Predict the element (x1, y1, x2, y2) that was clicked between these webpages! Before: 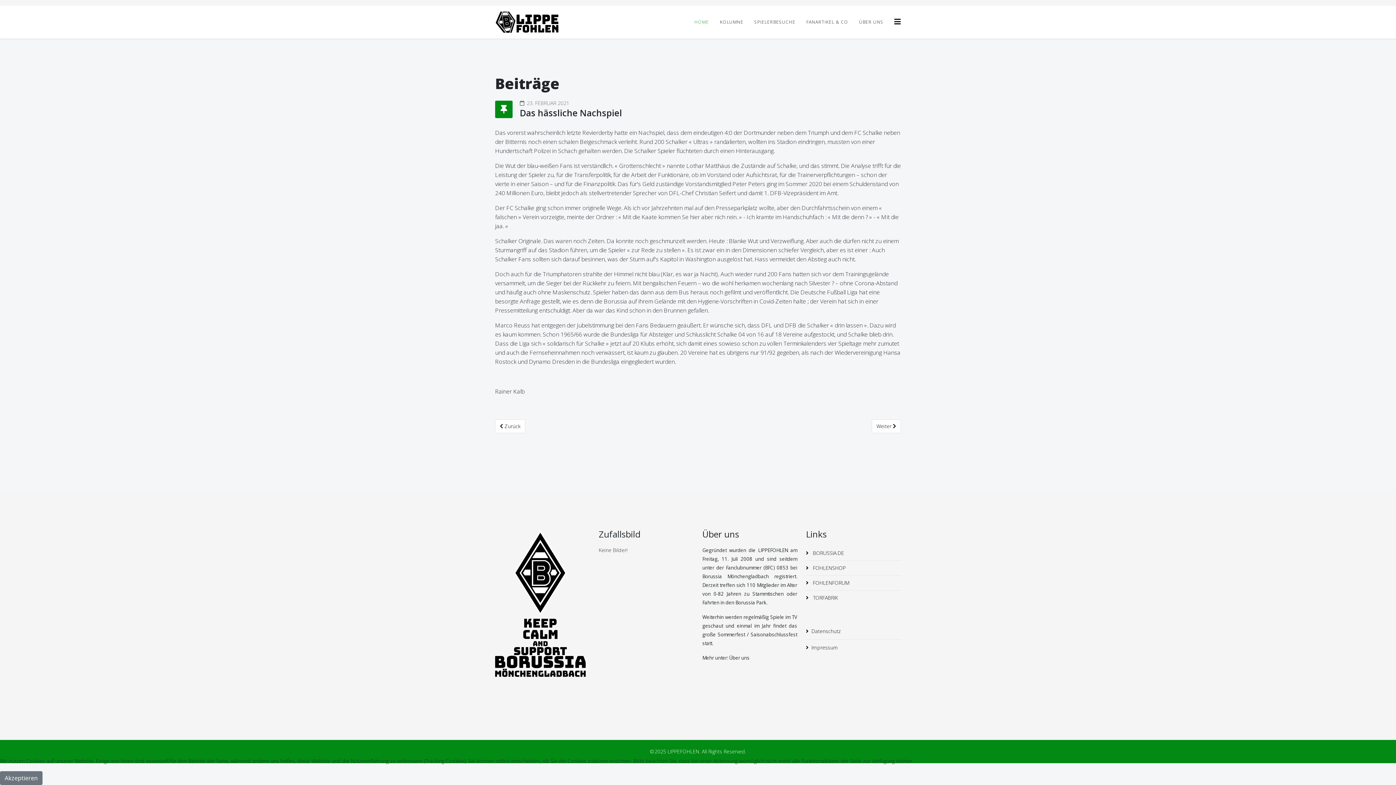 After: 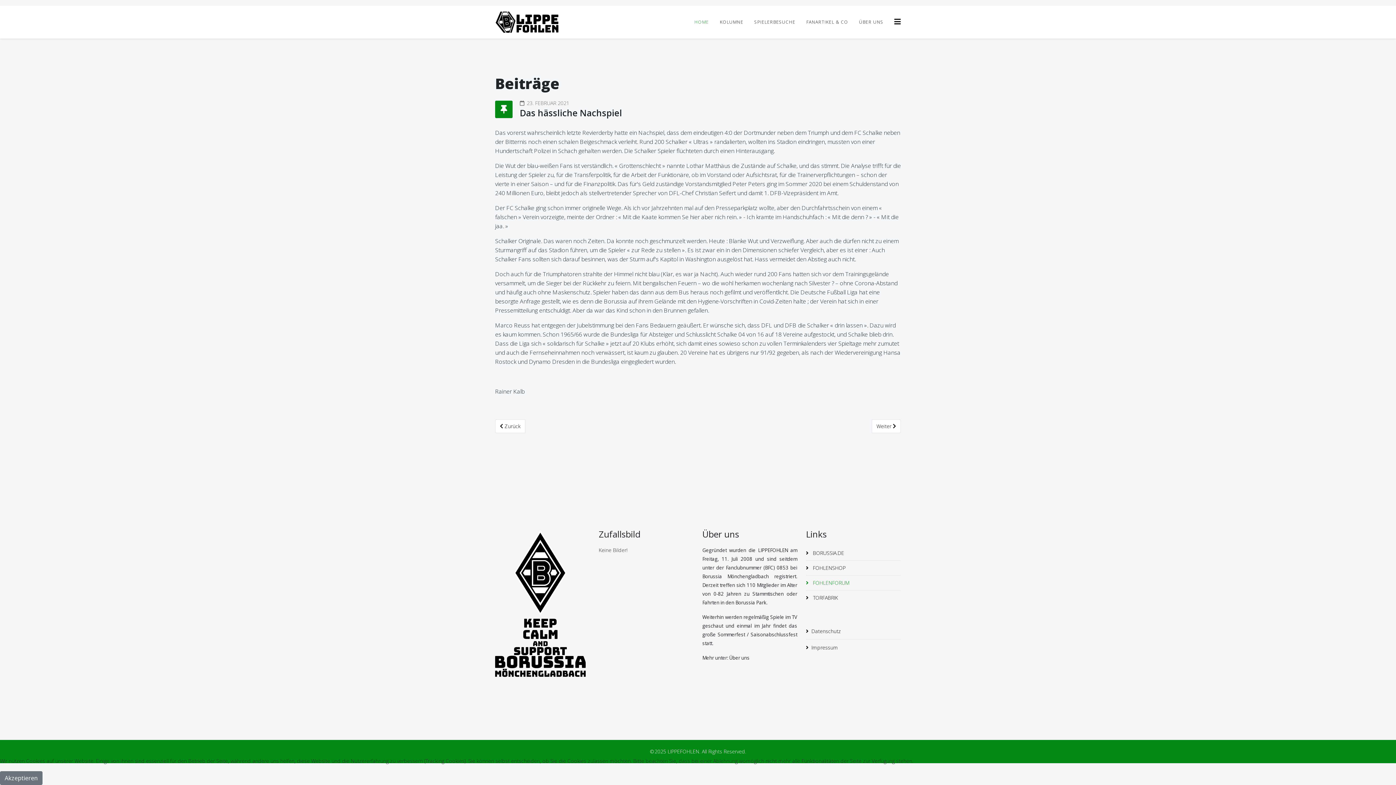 Action: bbox: (806, 576, 901, 590) label:  FOHLENFORUM